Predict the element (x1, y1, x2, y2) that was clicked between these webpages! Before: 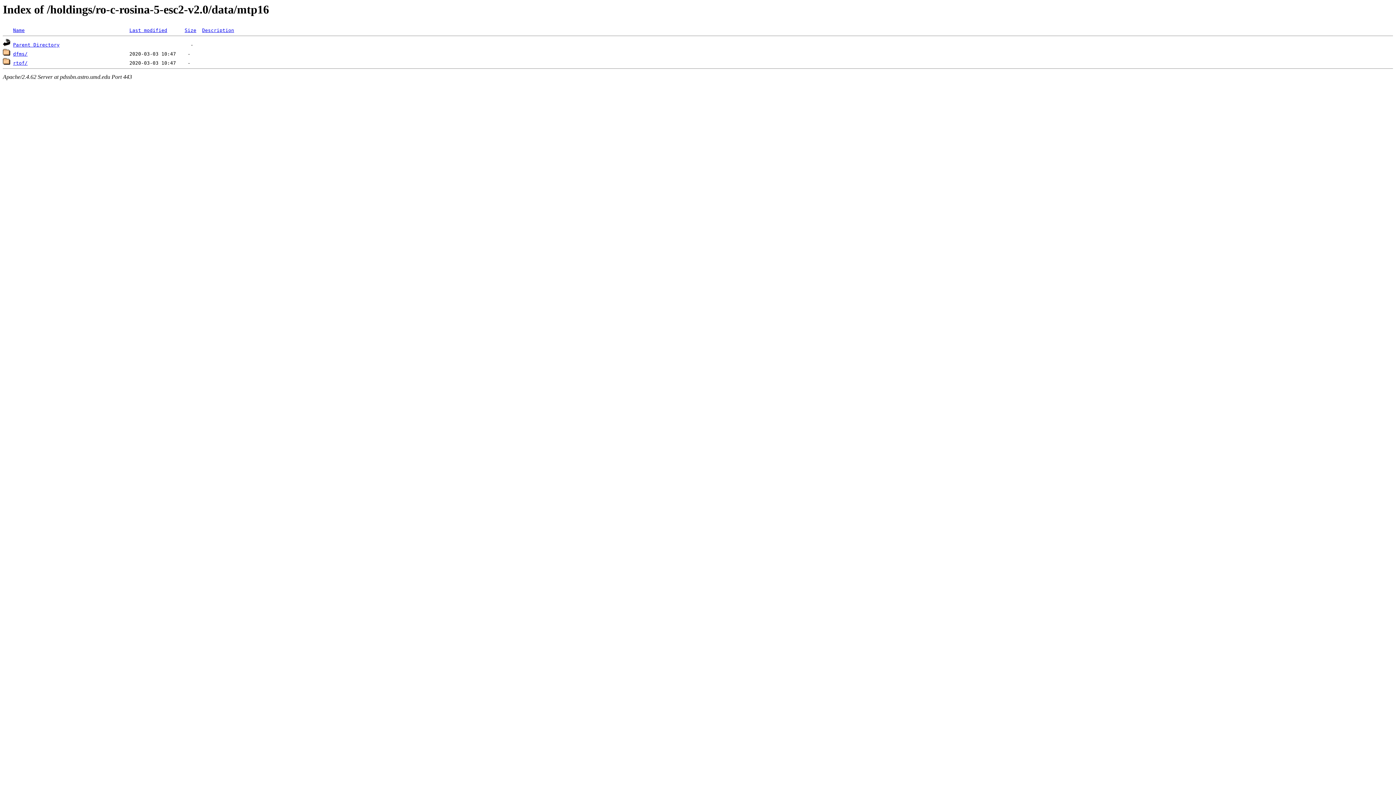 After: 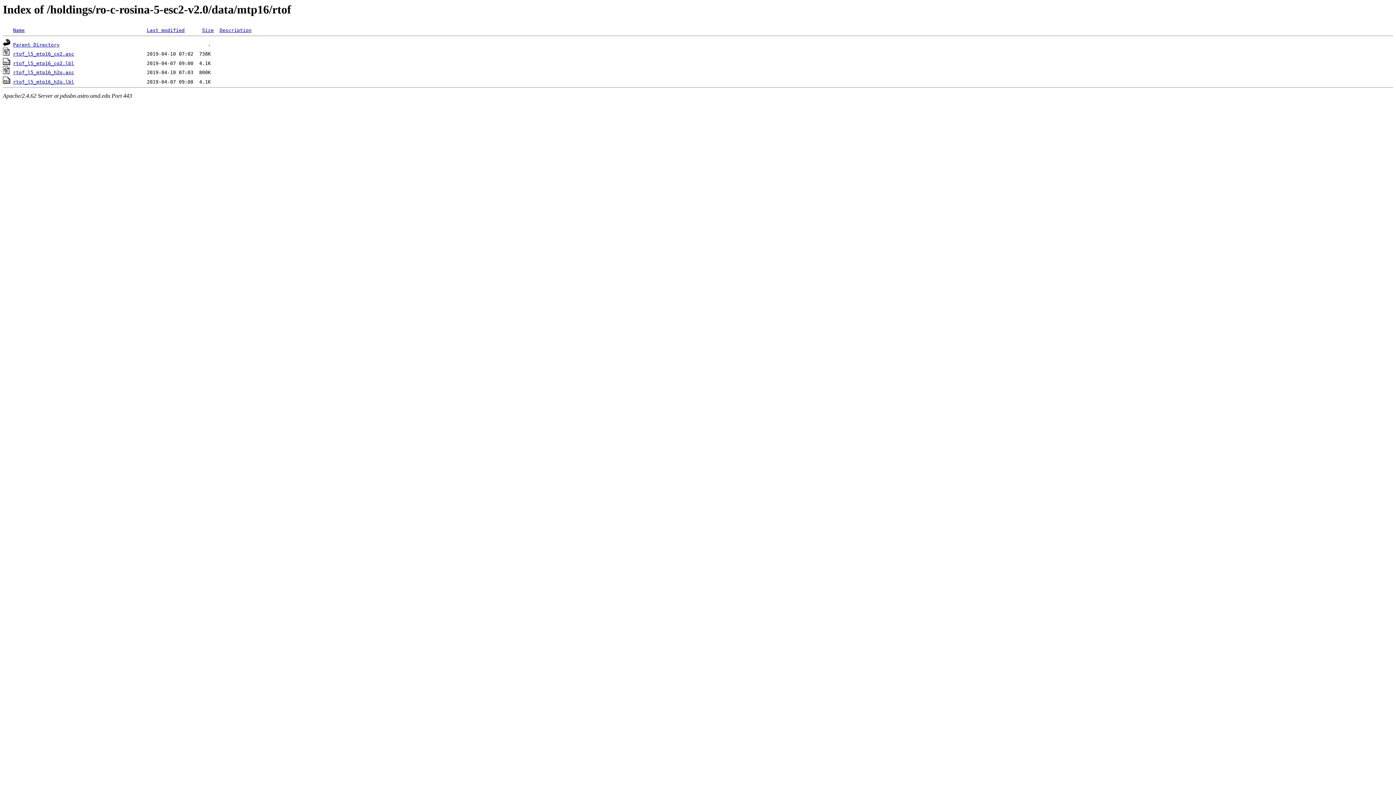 Action: label: rtof/ bbox: (13, 60, 27, 65)